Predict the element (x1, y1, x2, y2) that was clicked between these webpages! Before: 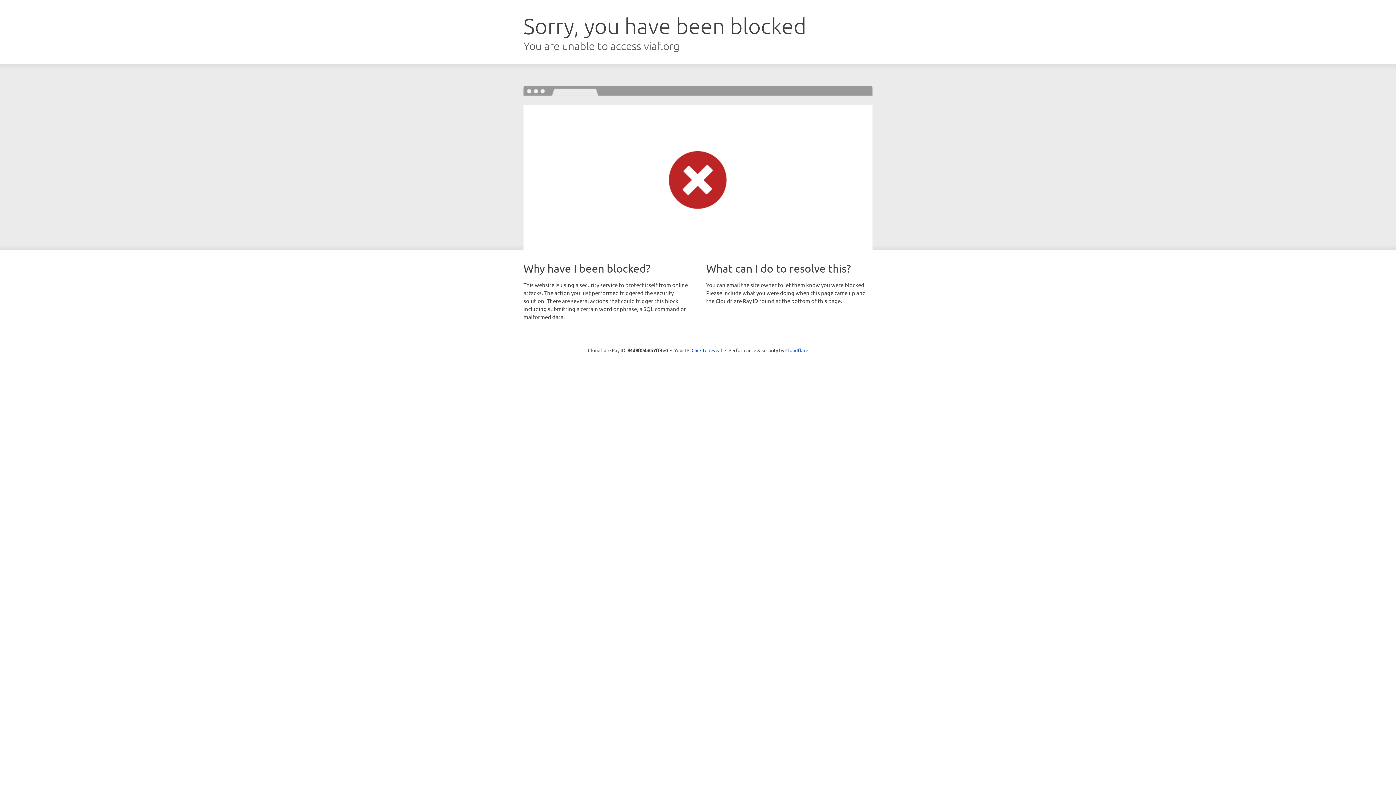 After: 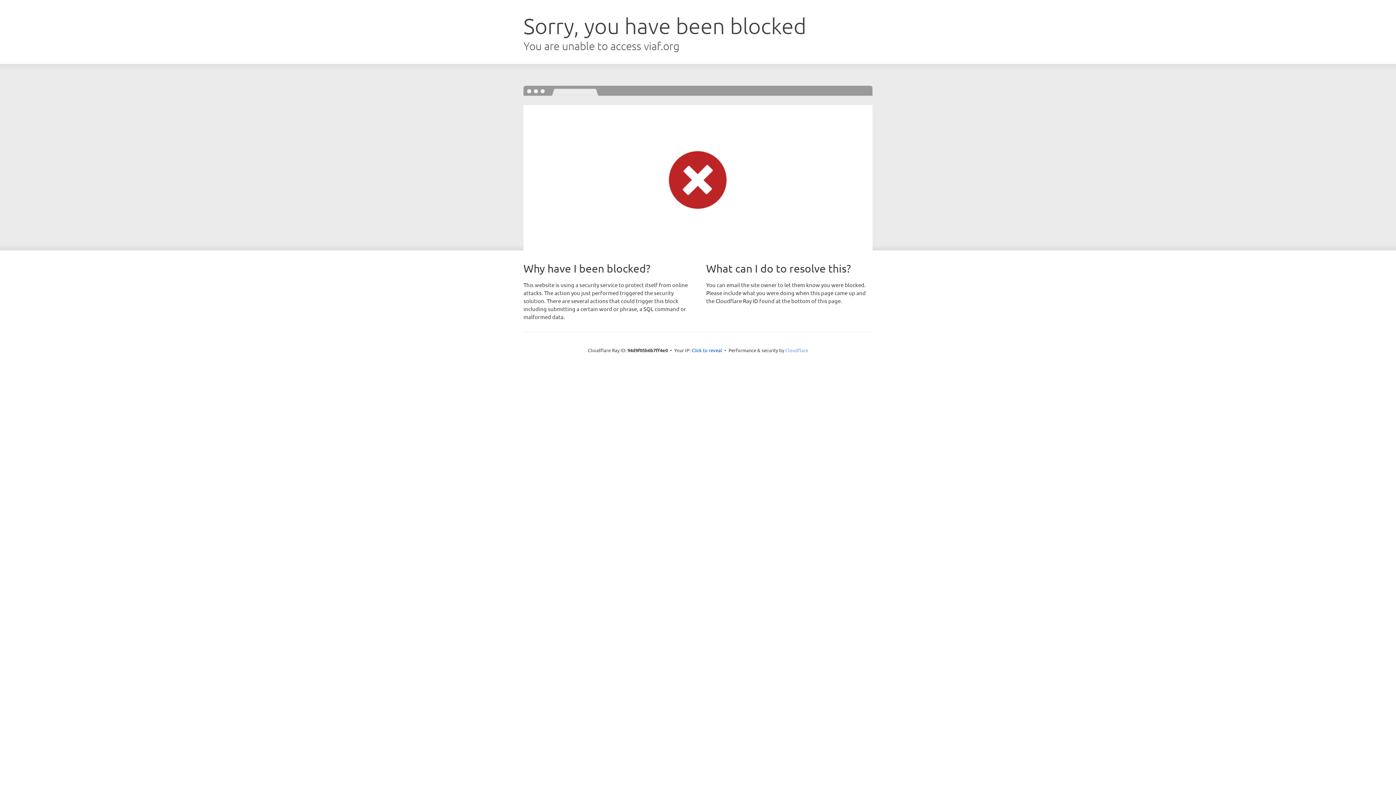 Action: label: Cloudflare bbox: (785, 347, 808, 353)